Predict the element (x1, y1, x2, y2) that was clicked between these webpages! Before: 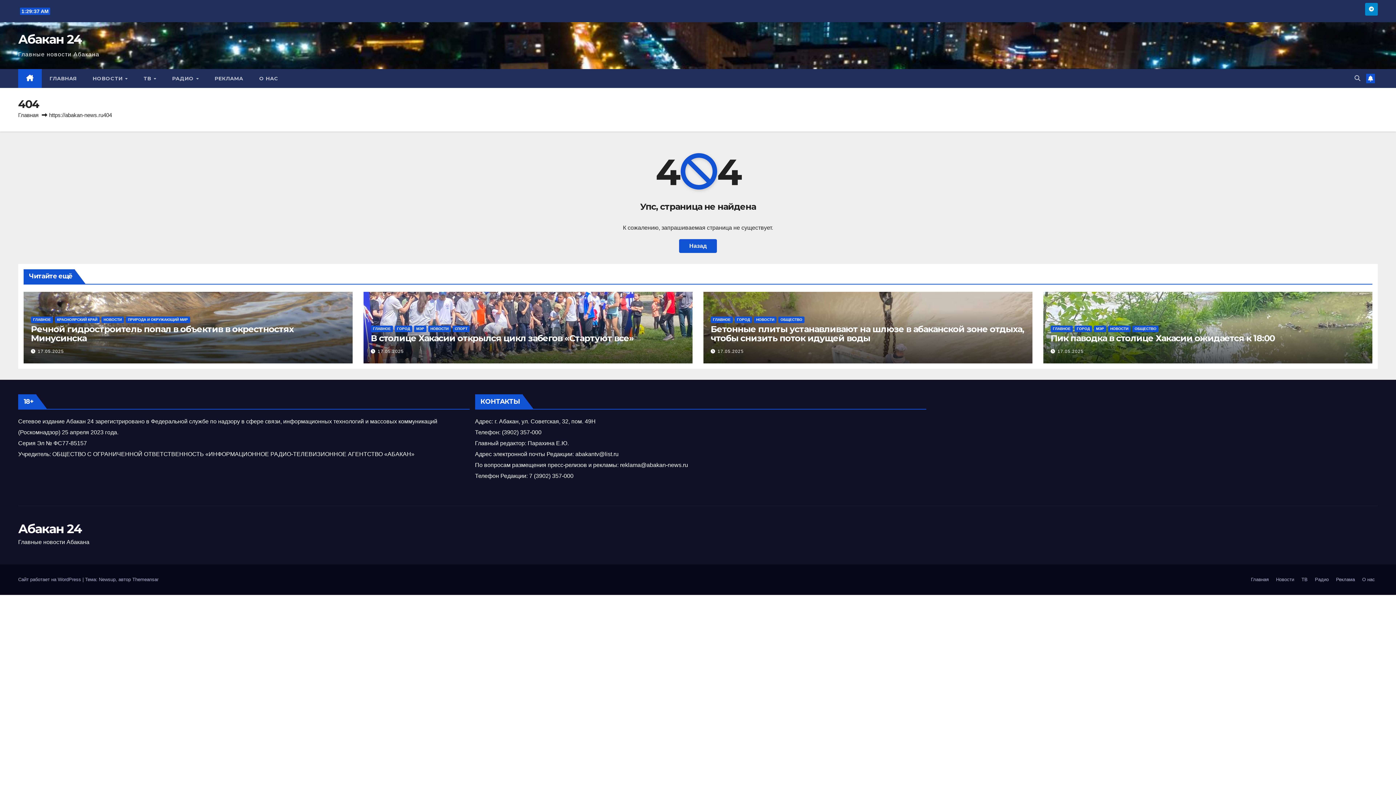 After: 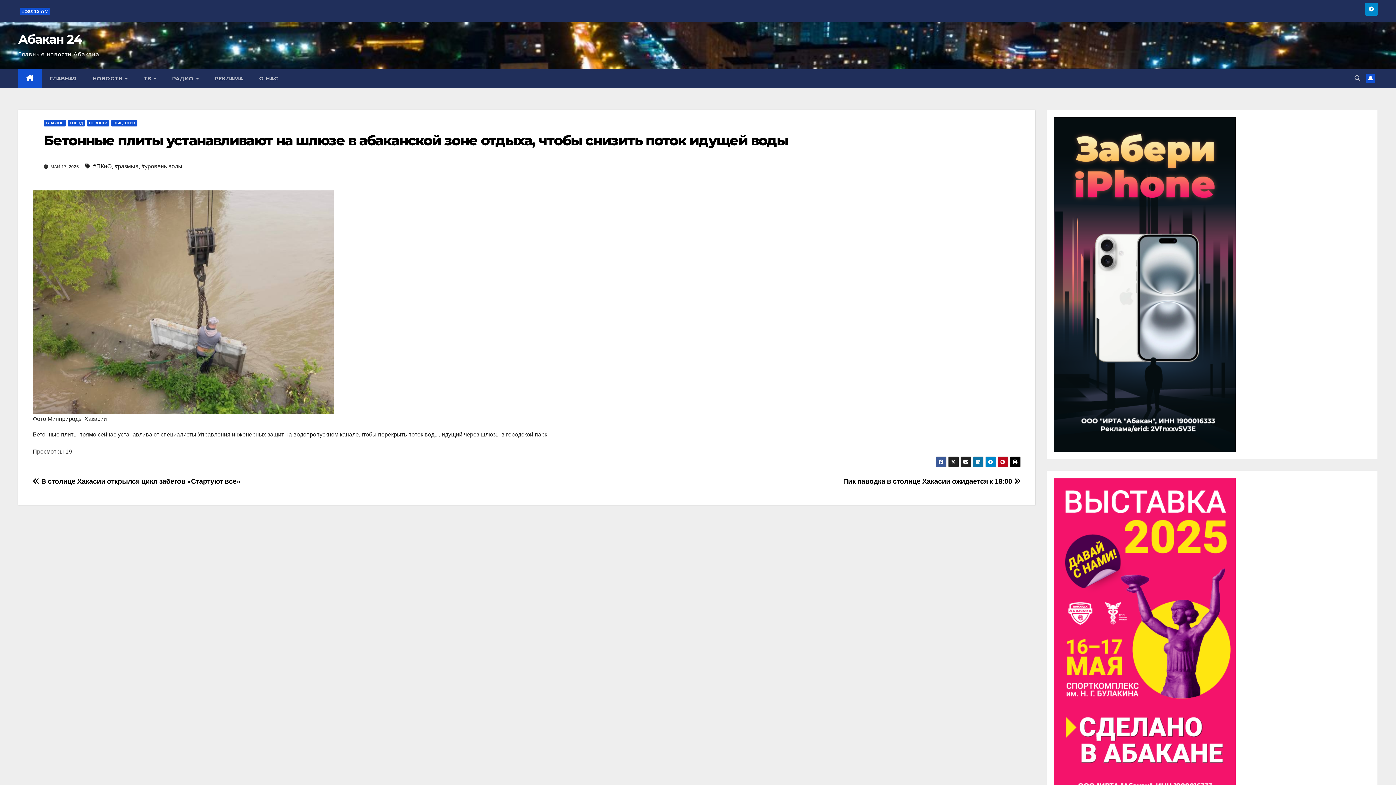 Action: bbox: (710, 323, 1024, 343) label: Бетонные плиты устанавливают на шлюзе в абаканской зоне отдыха, чтобы снизить поток идущей воды